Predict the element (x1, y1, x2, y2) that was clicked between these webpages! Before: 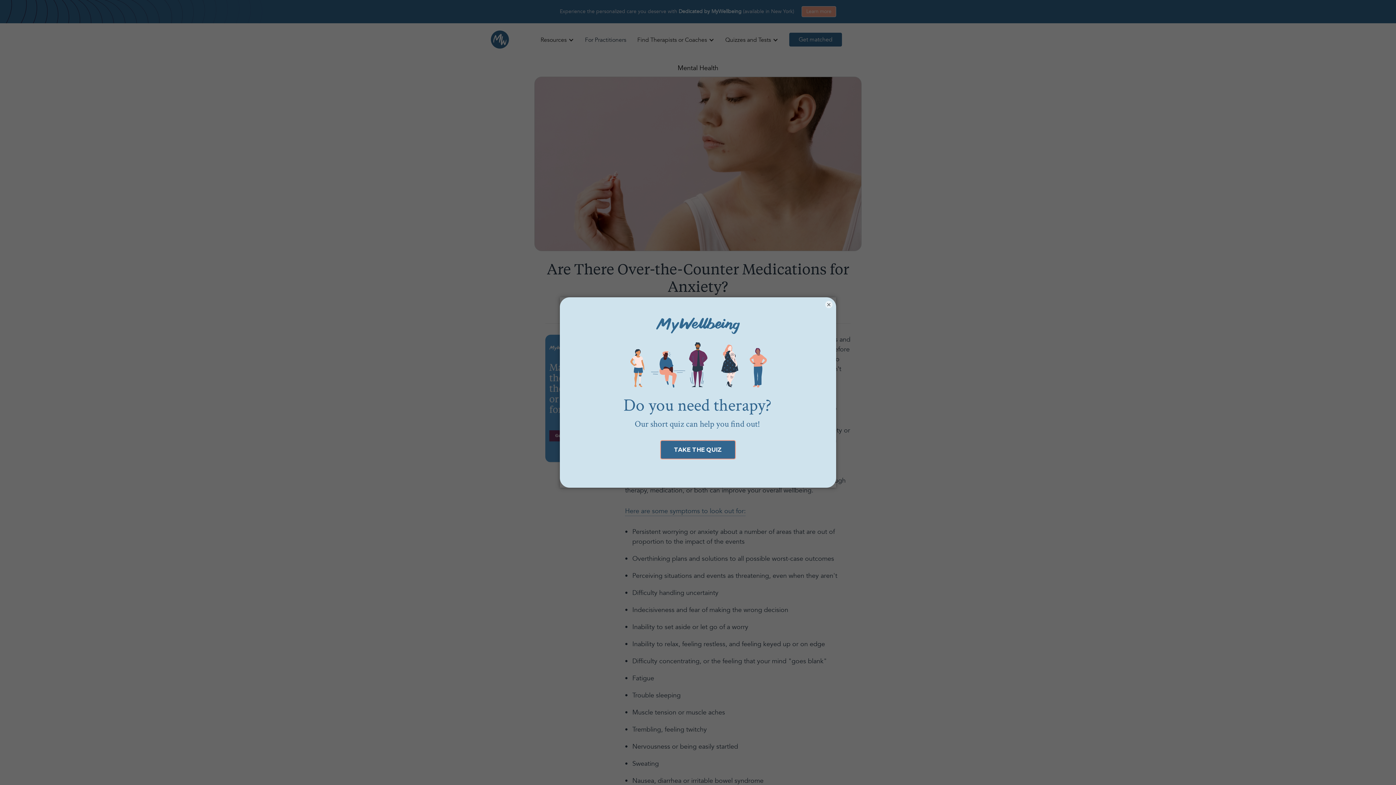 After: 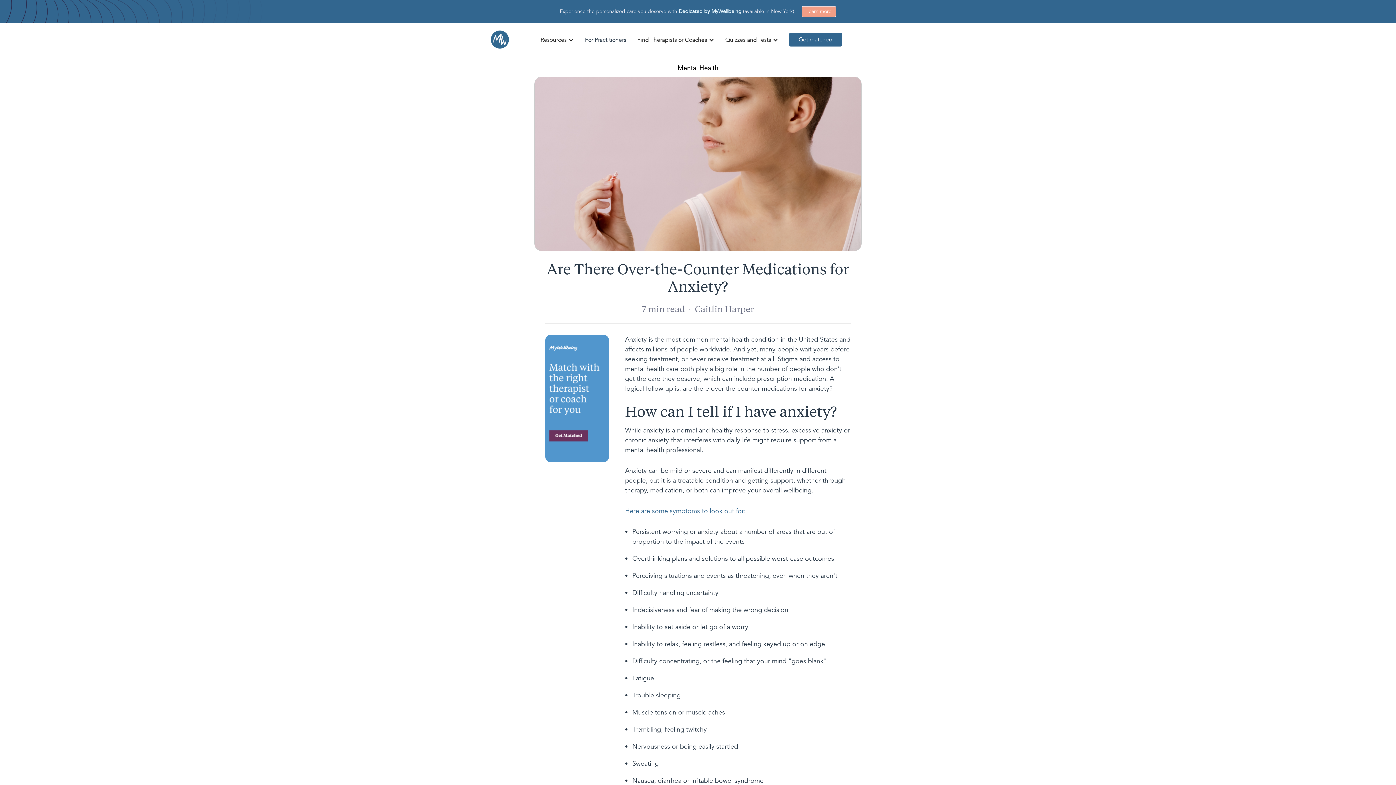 Action: bbox: (825, 301, 832, 308) label: ×